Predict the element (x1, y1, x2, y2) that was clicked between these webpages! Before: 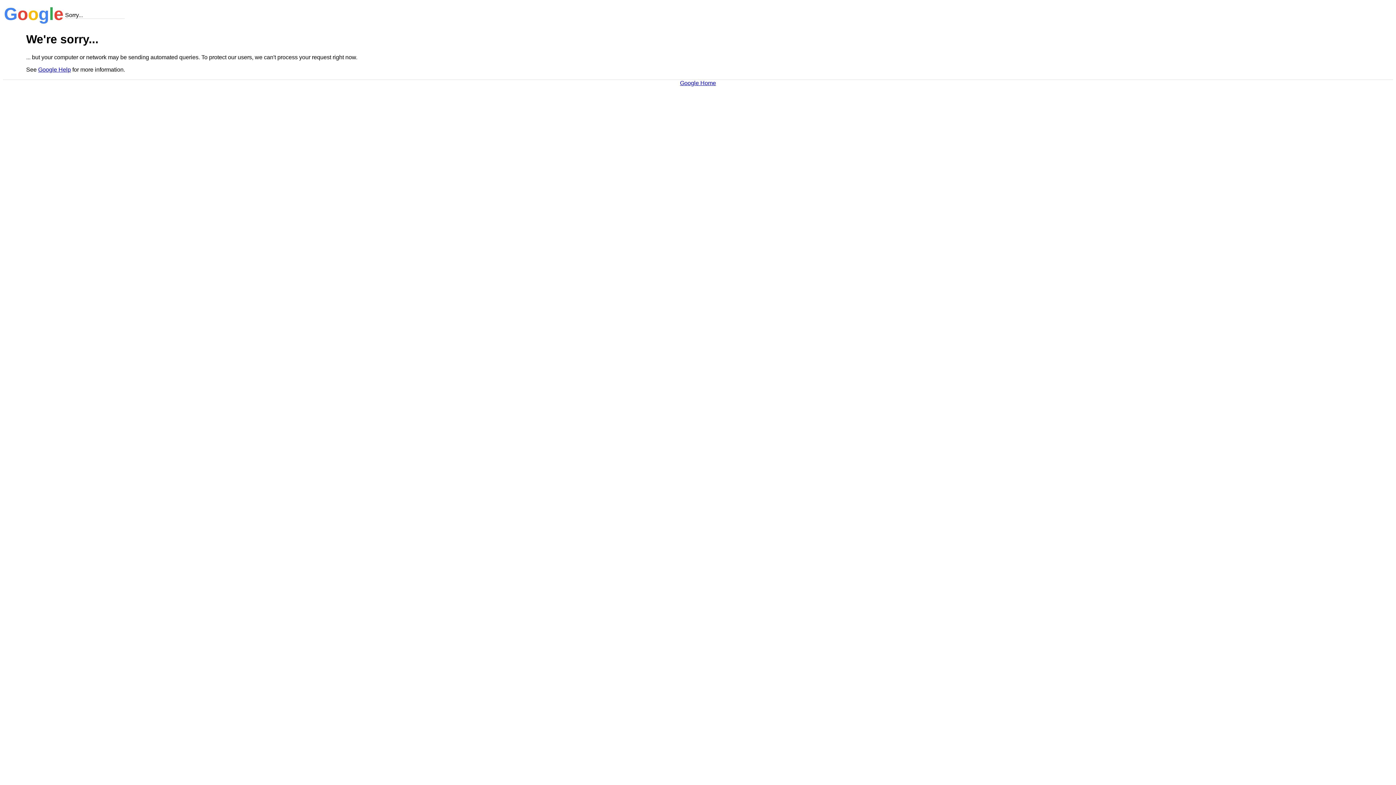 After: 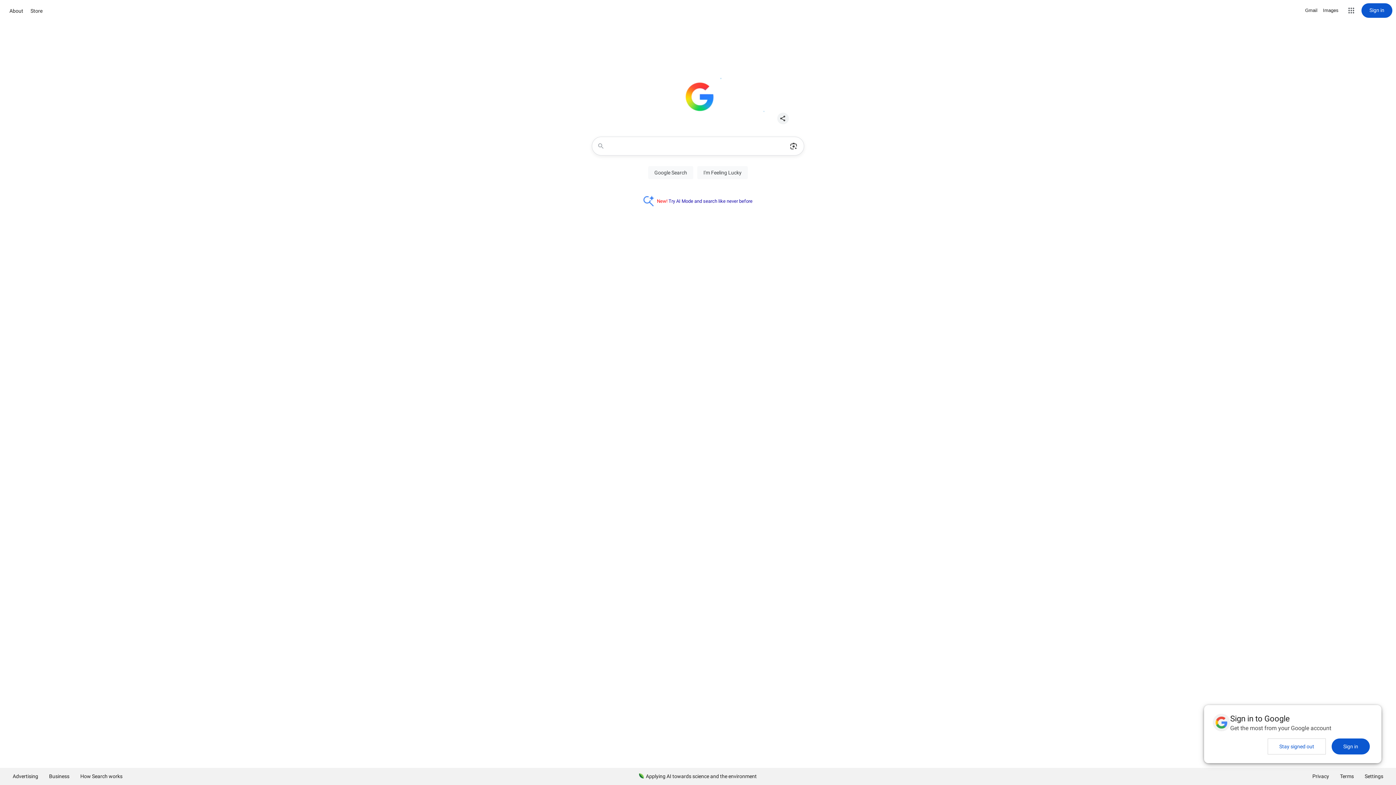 Action: label: Google Home bbox: (680, 79, 716, 86)